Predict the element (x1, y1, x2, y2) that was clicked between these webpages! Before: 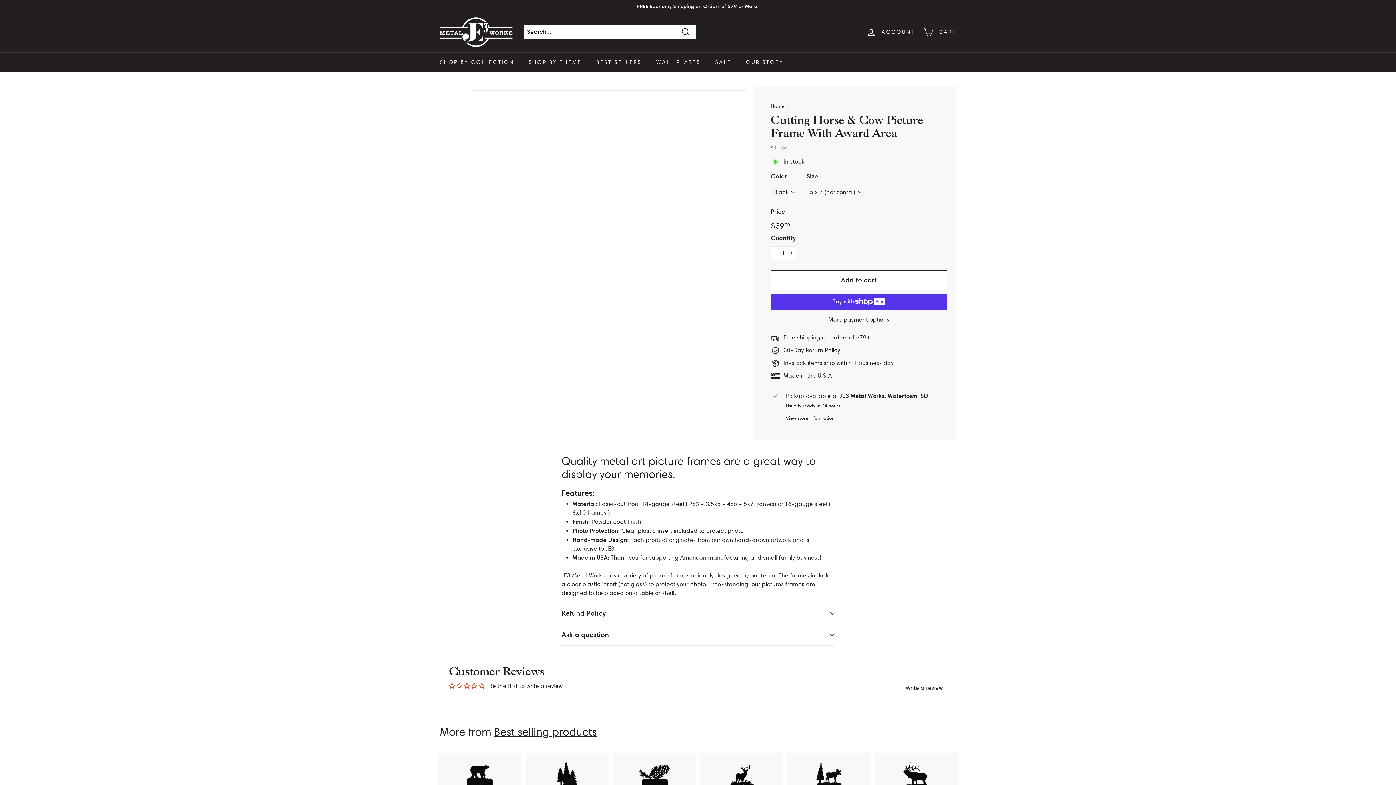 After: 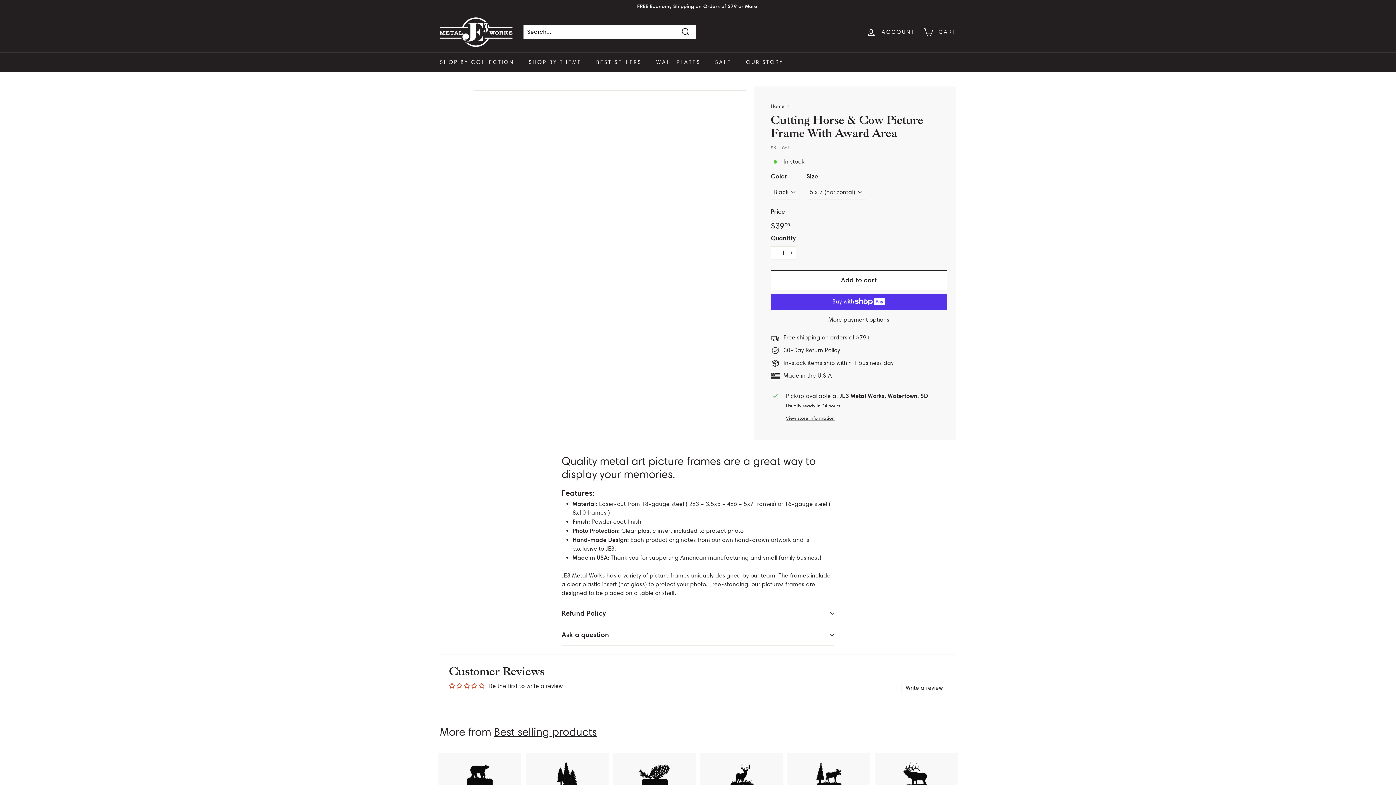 Action: bbox: (901, 682, 947, 694) label: Write a review